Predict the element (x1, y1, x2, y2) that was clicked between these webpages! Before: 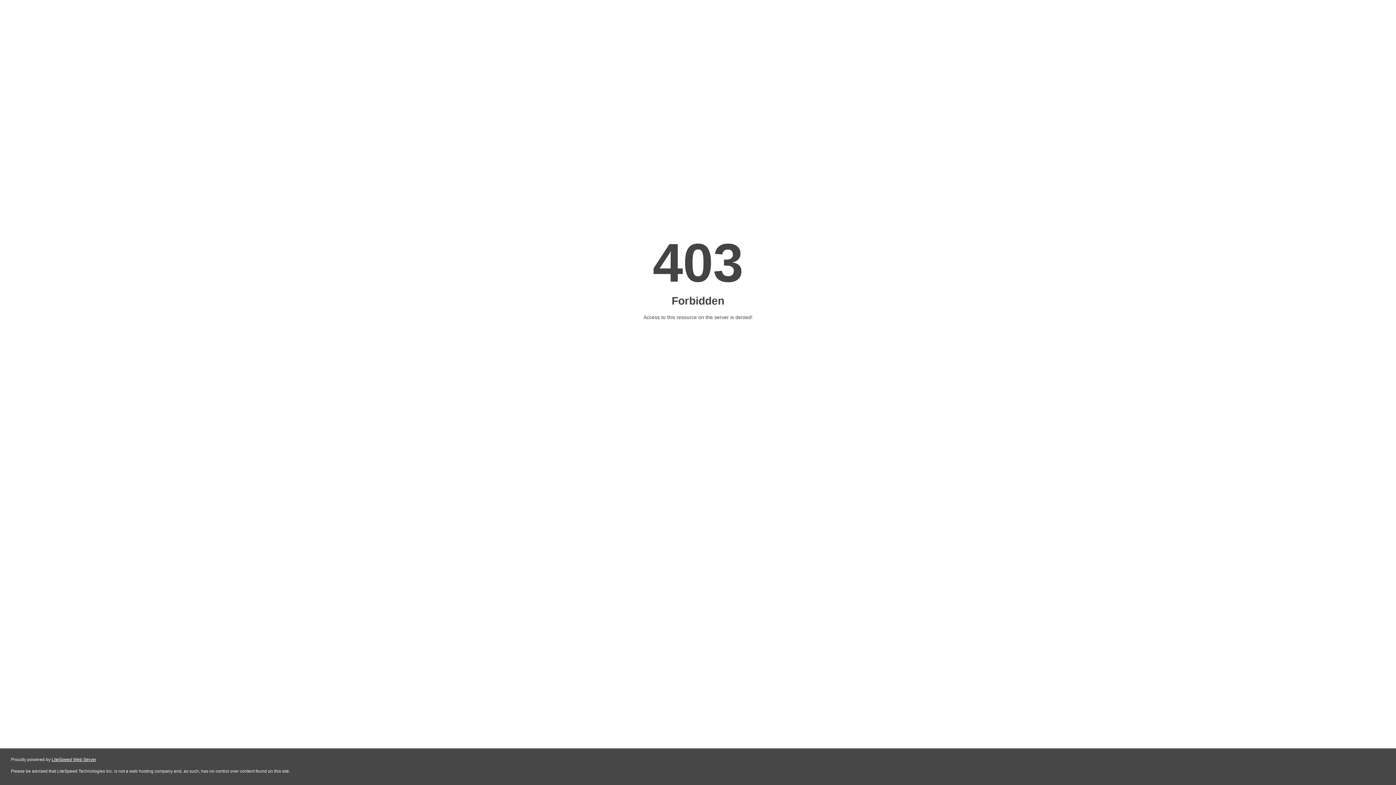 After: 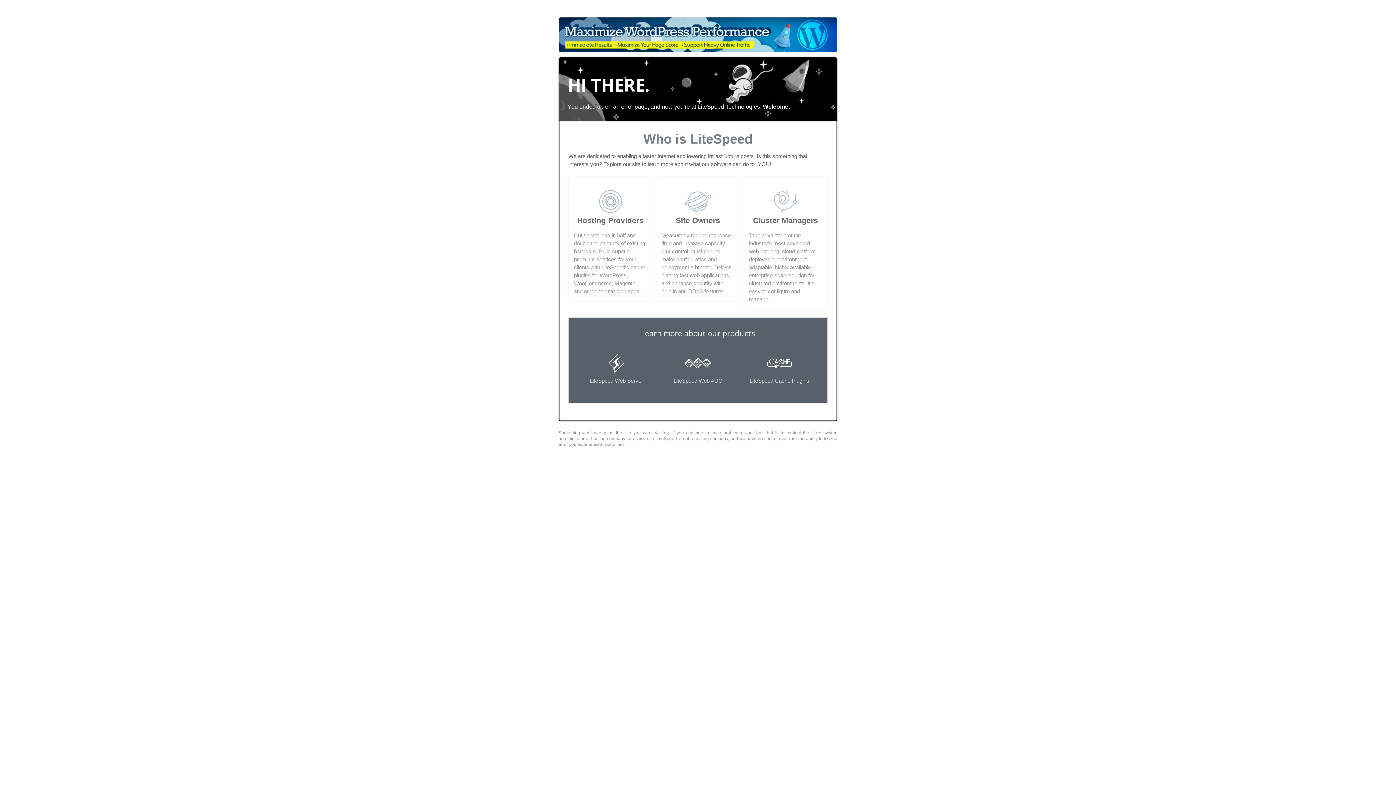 Action: label: LiteSpeed Web Server bbox: (51, 757, 96, 762)